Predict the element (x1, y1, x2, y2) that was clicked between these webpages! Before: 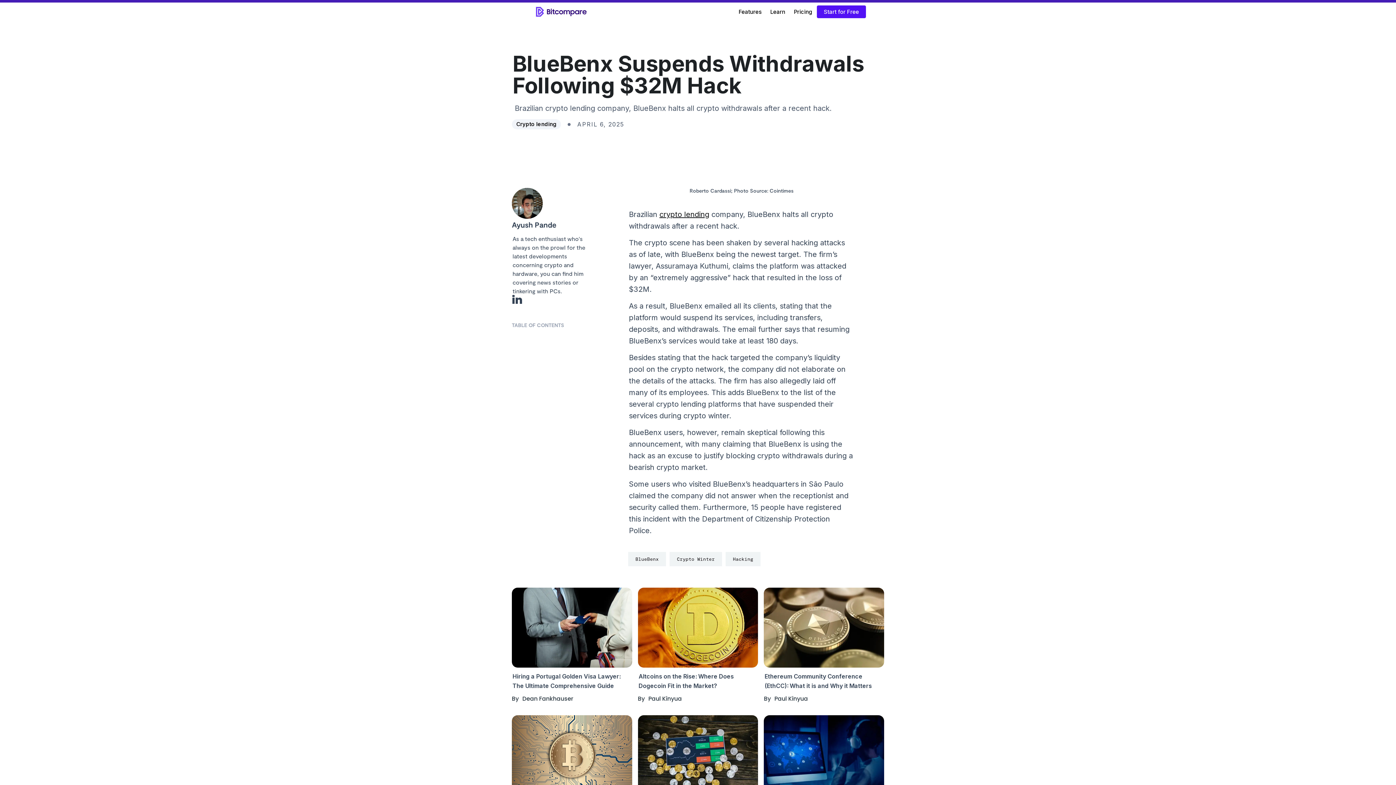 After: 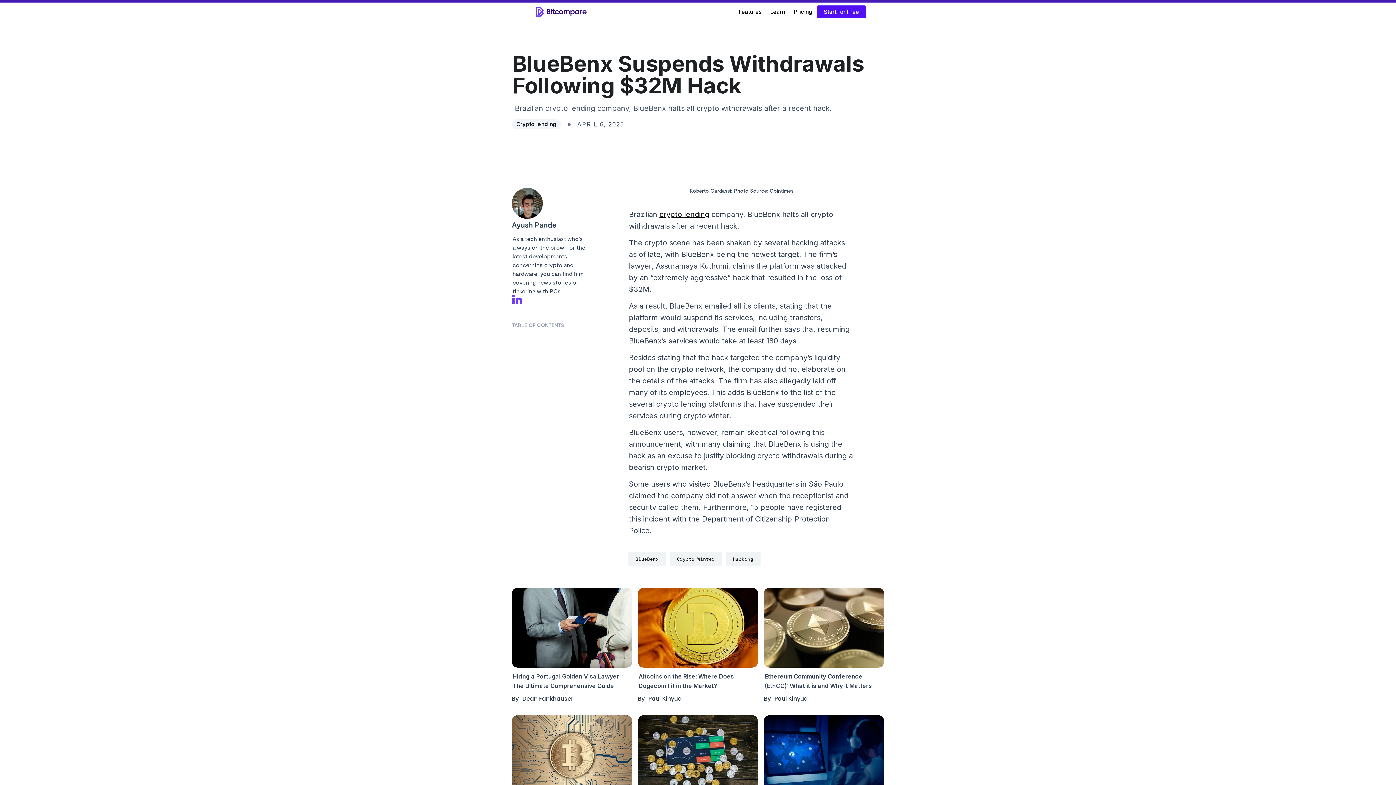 Action: label: in bbox: (512, 296, 522, 304)